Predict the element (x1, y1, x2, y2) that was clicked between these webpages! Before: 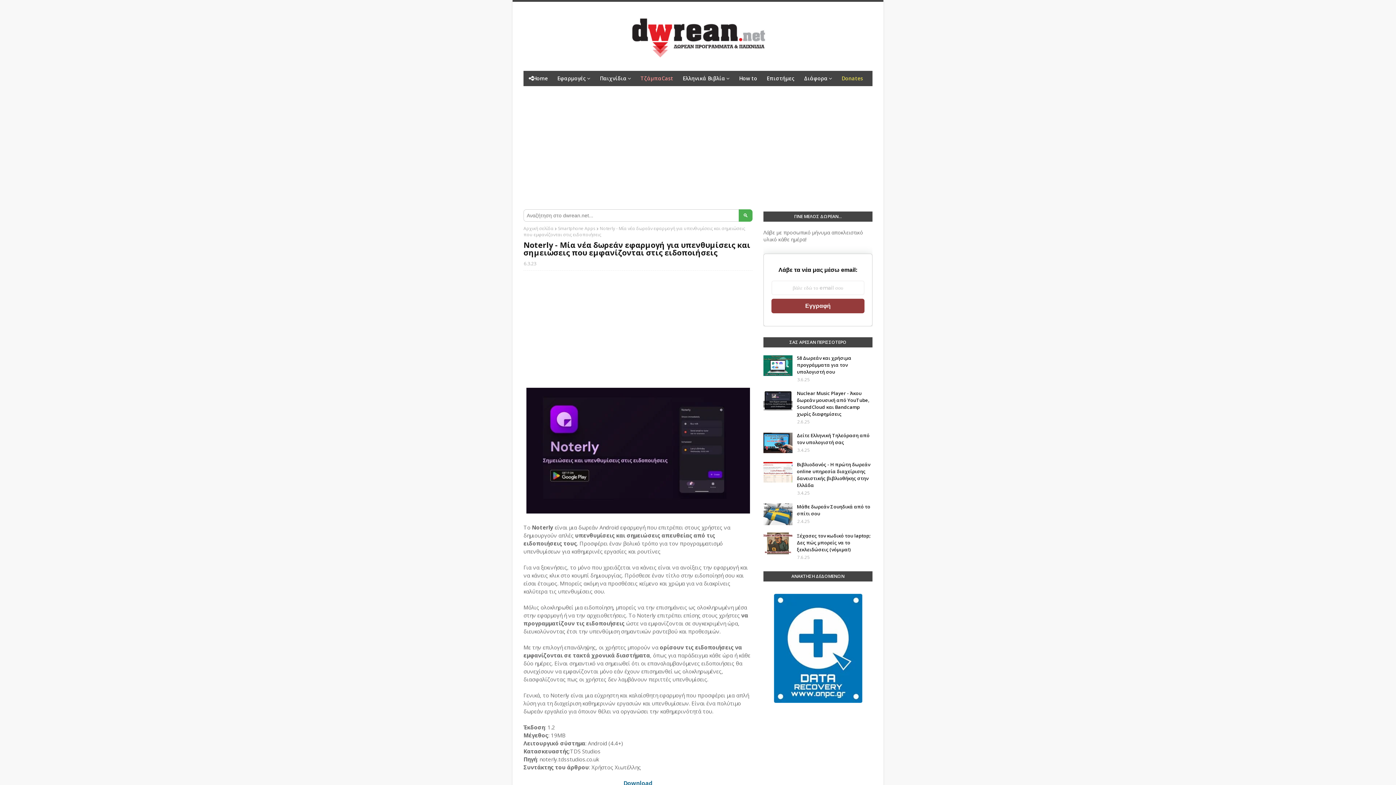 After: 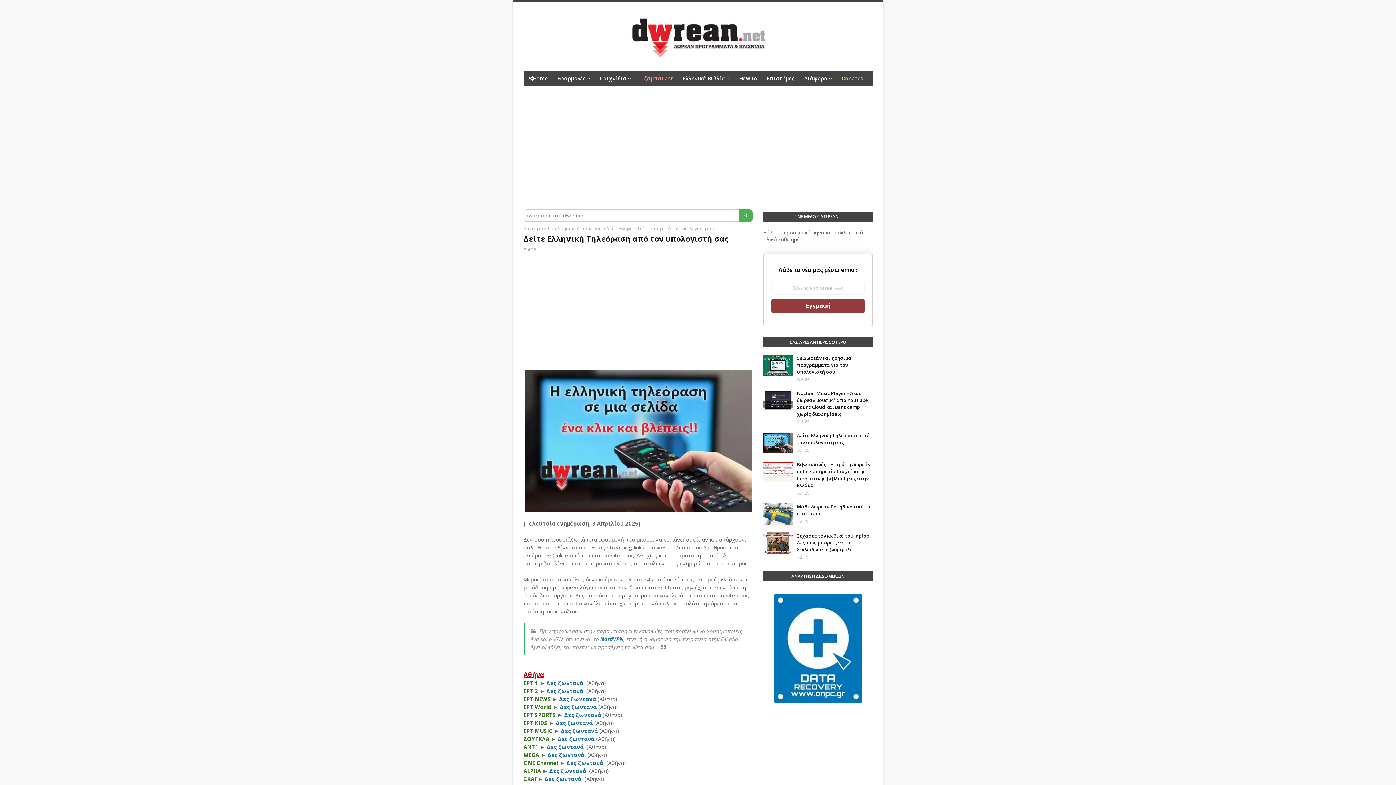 Action: bbox: (797, 432, 872, 446) label: Δείτε Ελληνική Τηλεόραση από τον υπολογιστή σας